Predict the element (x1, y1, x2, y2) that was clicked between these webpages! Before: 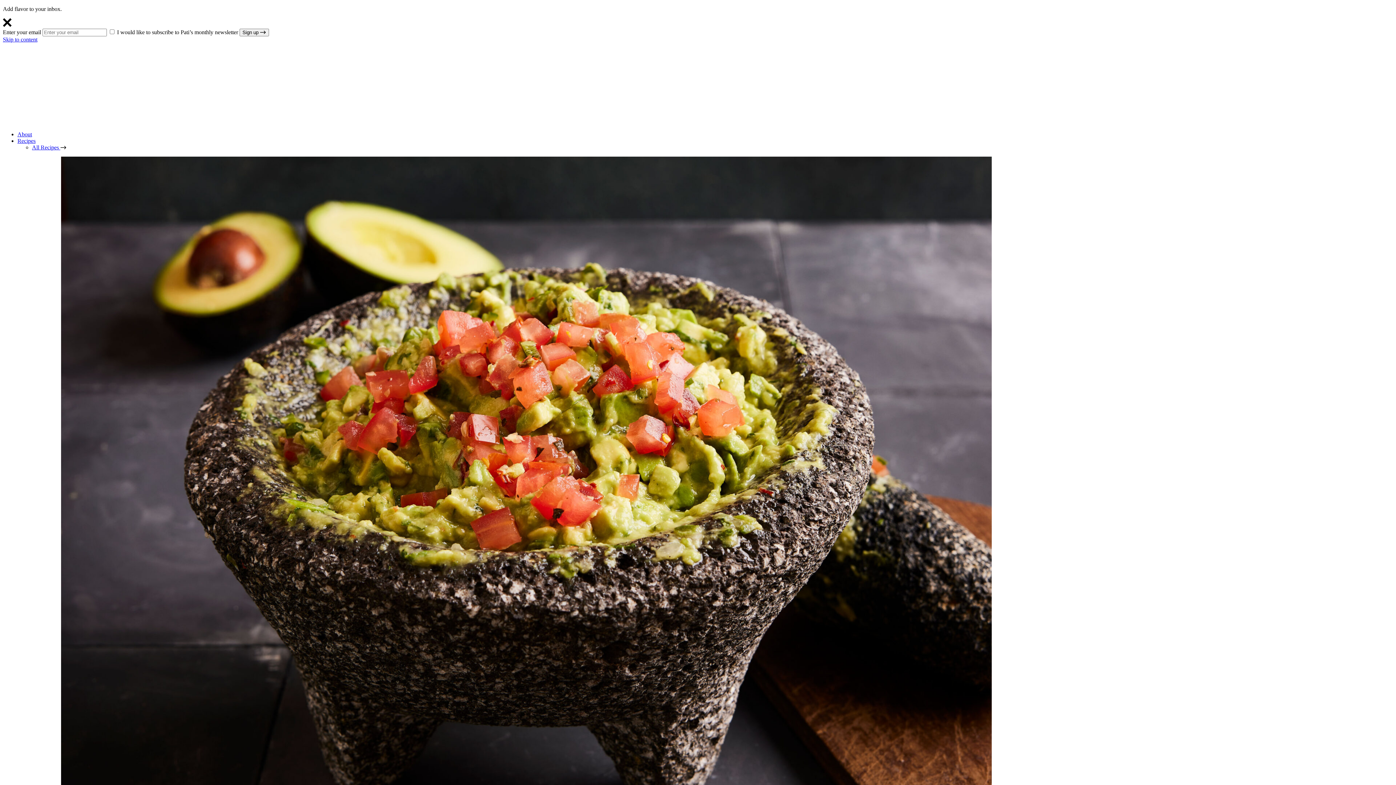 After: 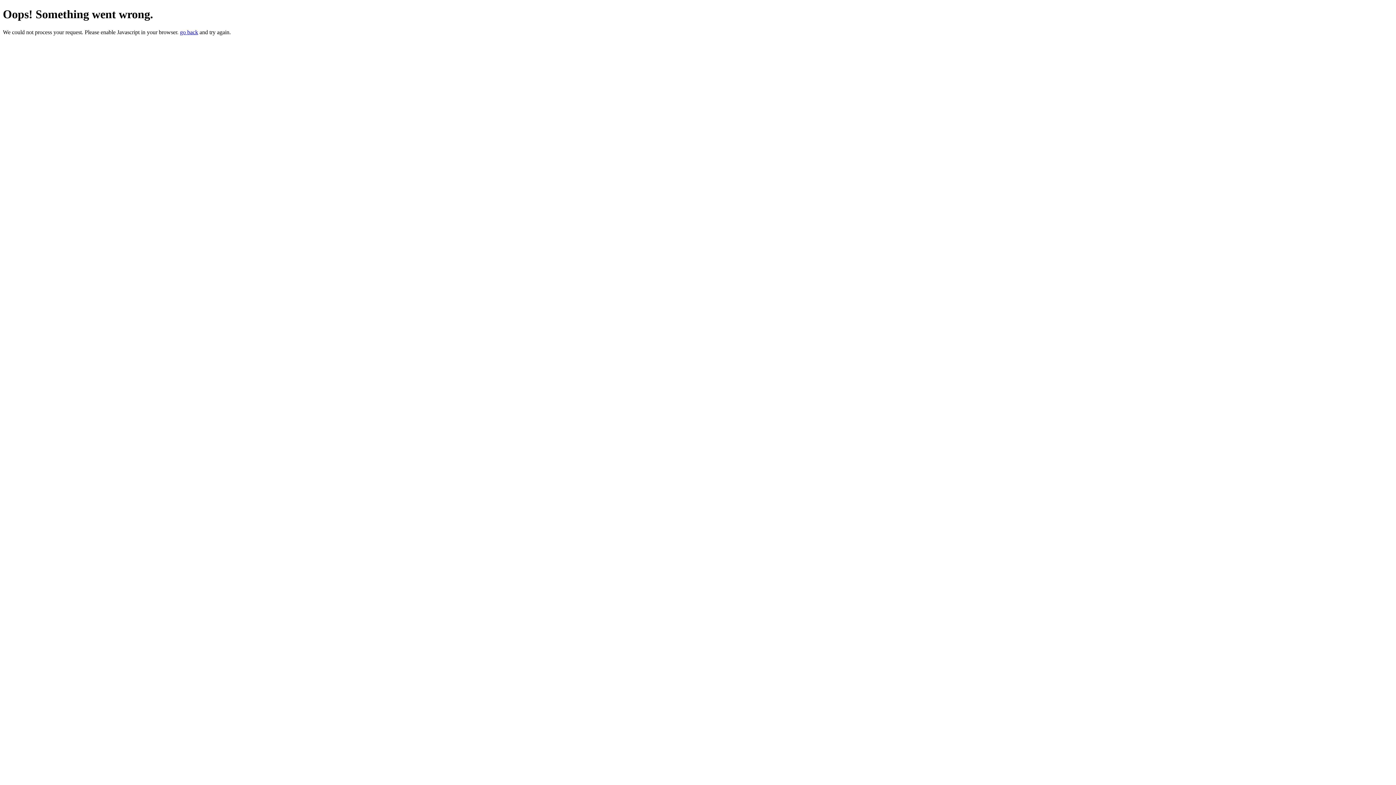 Action: bbox: (239, 28, 269, 36) label: Sign up 